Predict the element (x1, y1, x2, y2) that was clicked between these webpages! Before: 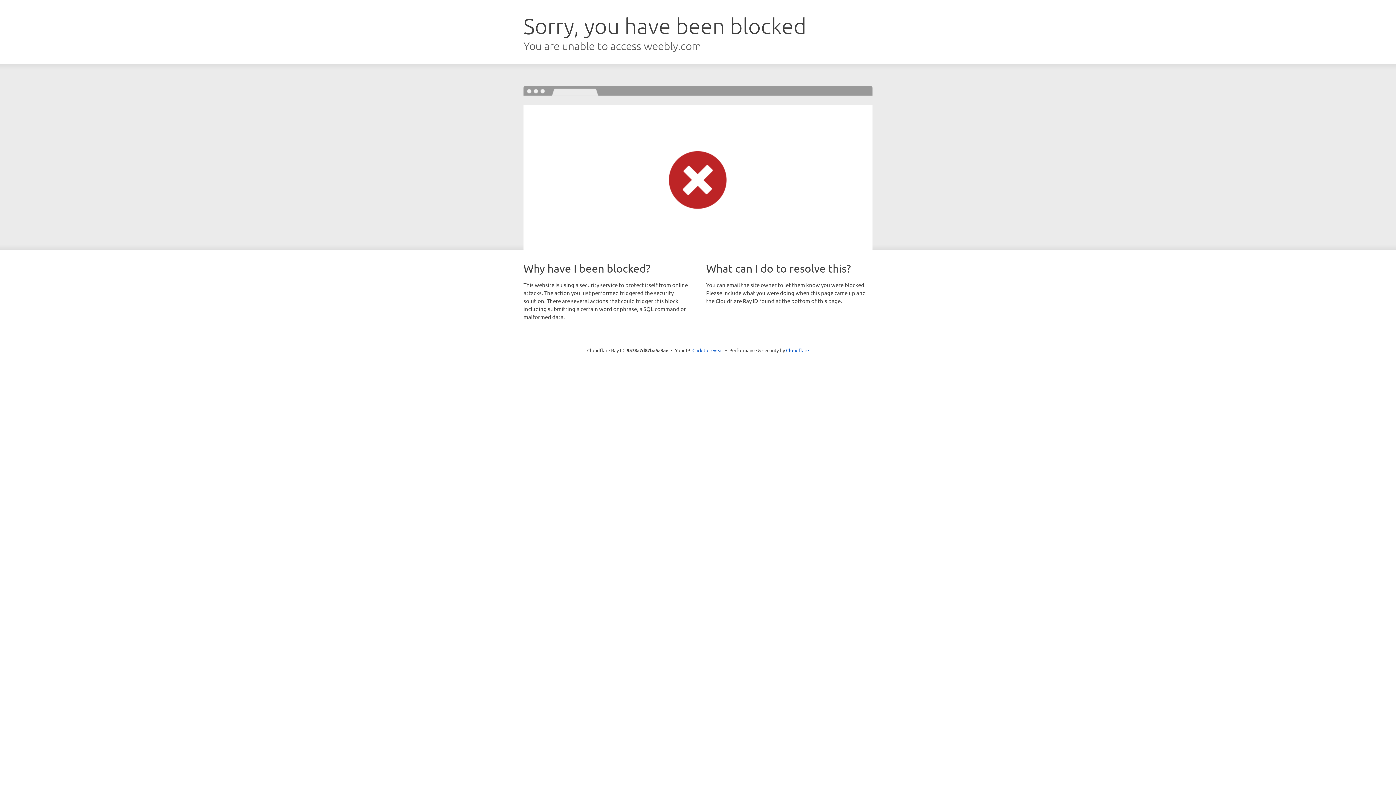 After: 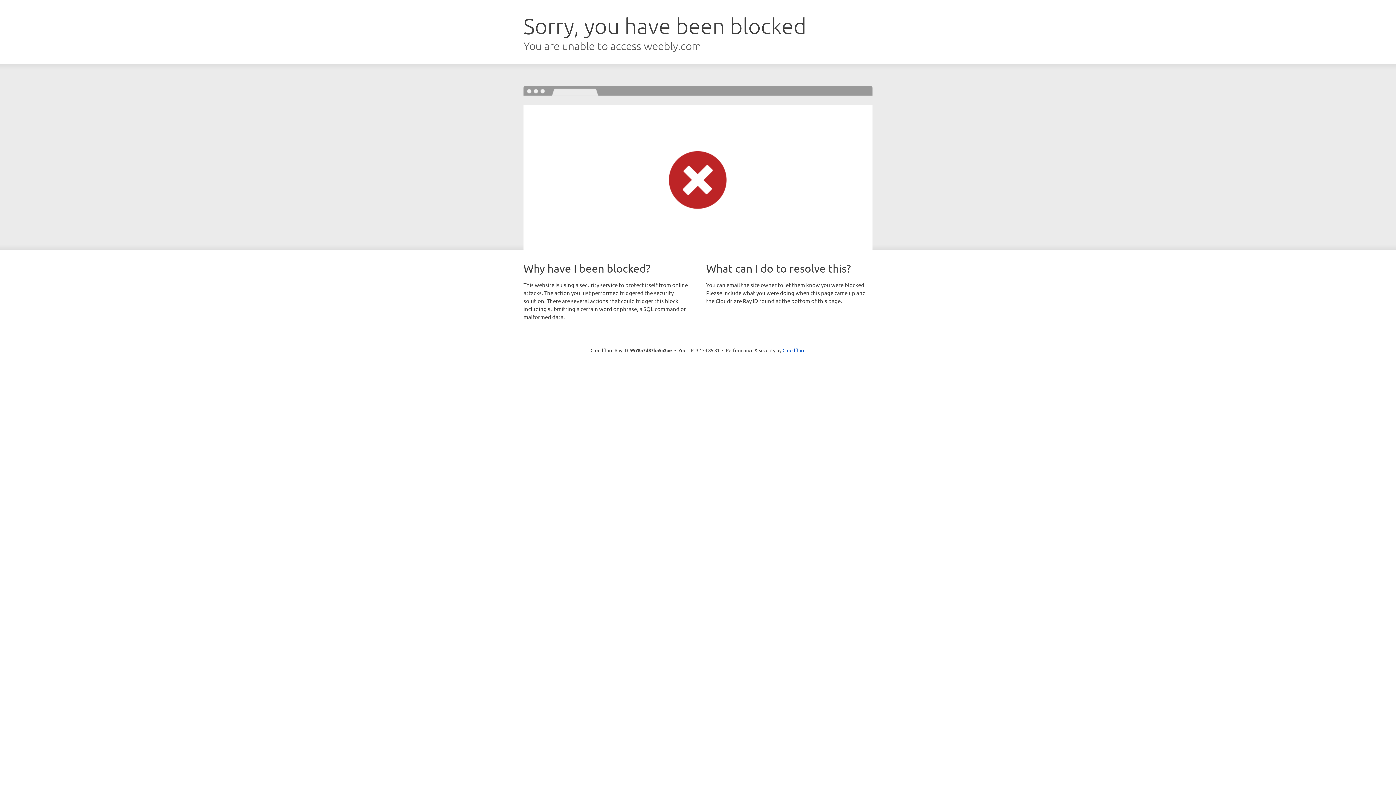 Action: label: Click to reveal bbox: (692, 346, 723, 353)